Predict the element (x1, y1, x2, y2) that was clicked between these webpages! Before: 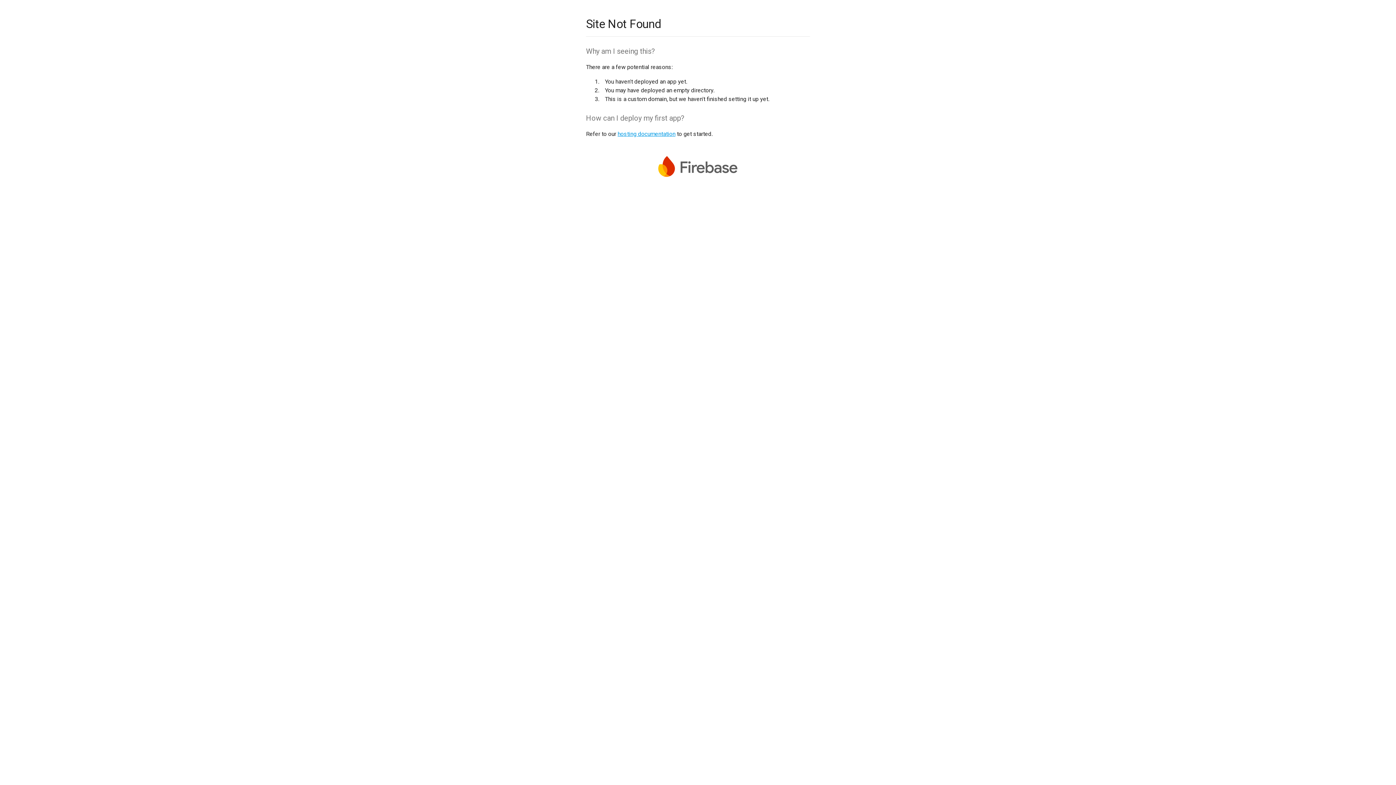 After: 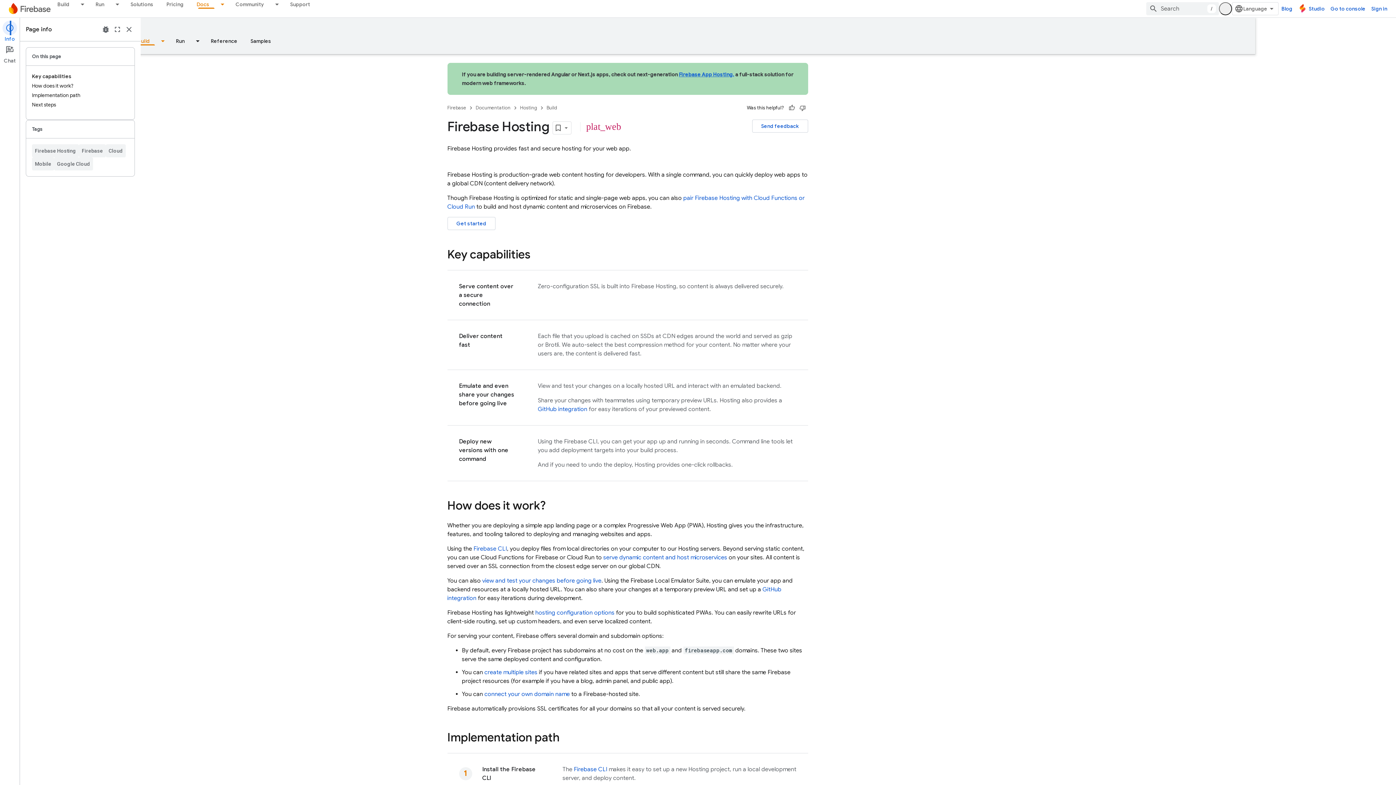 Action: bbox: (617, 130, 675, 137) label: hosting documentation